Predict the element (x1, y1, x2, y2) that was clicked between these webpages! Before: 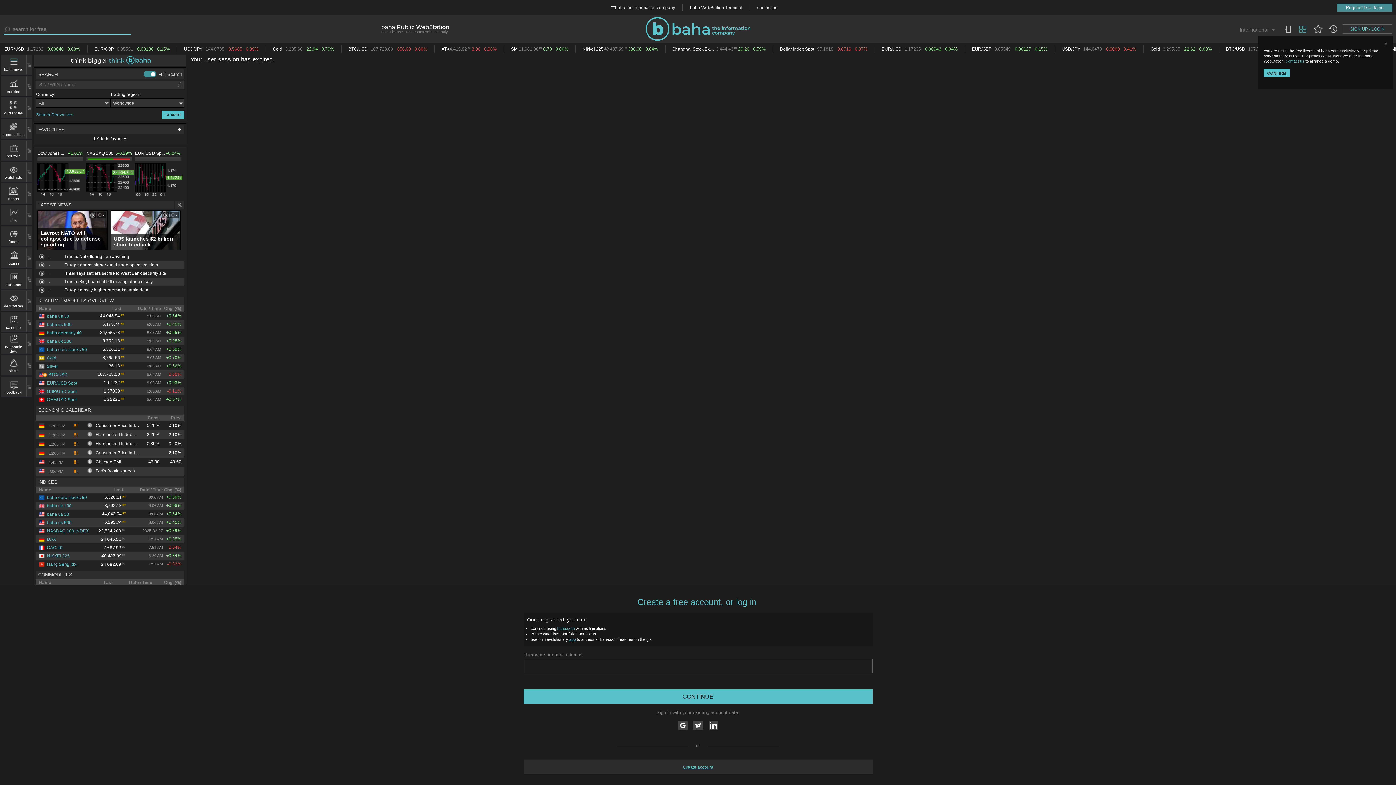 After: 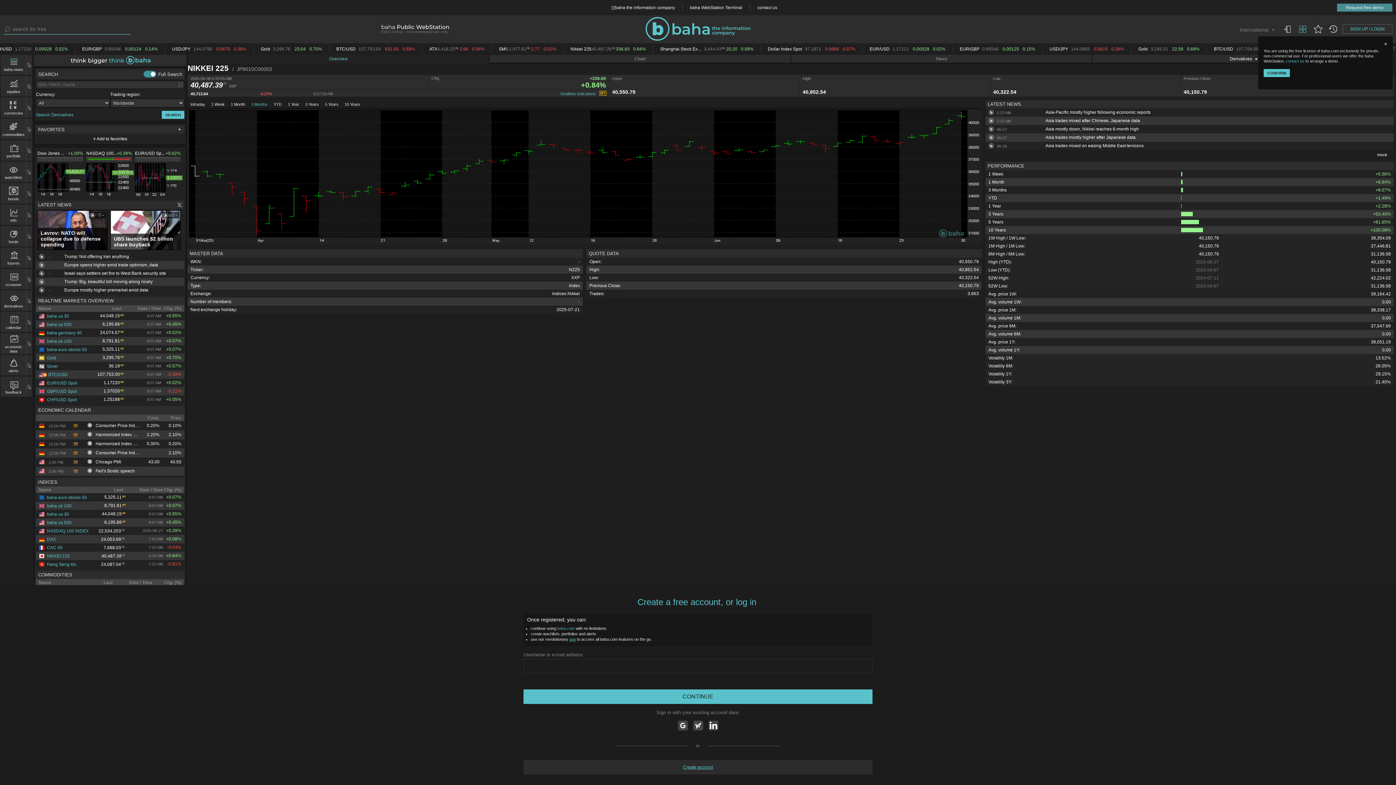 Action: bbox: (38, 553, 69, 558) label: NIKKEI 225